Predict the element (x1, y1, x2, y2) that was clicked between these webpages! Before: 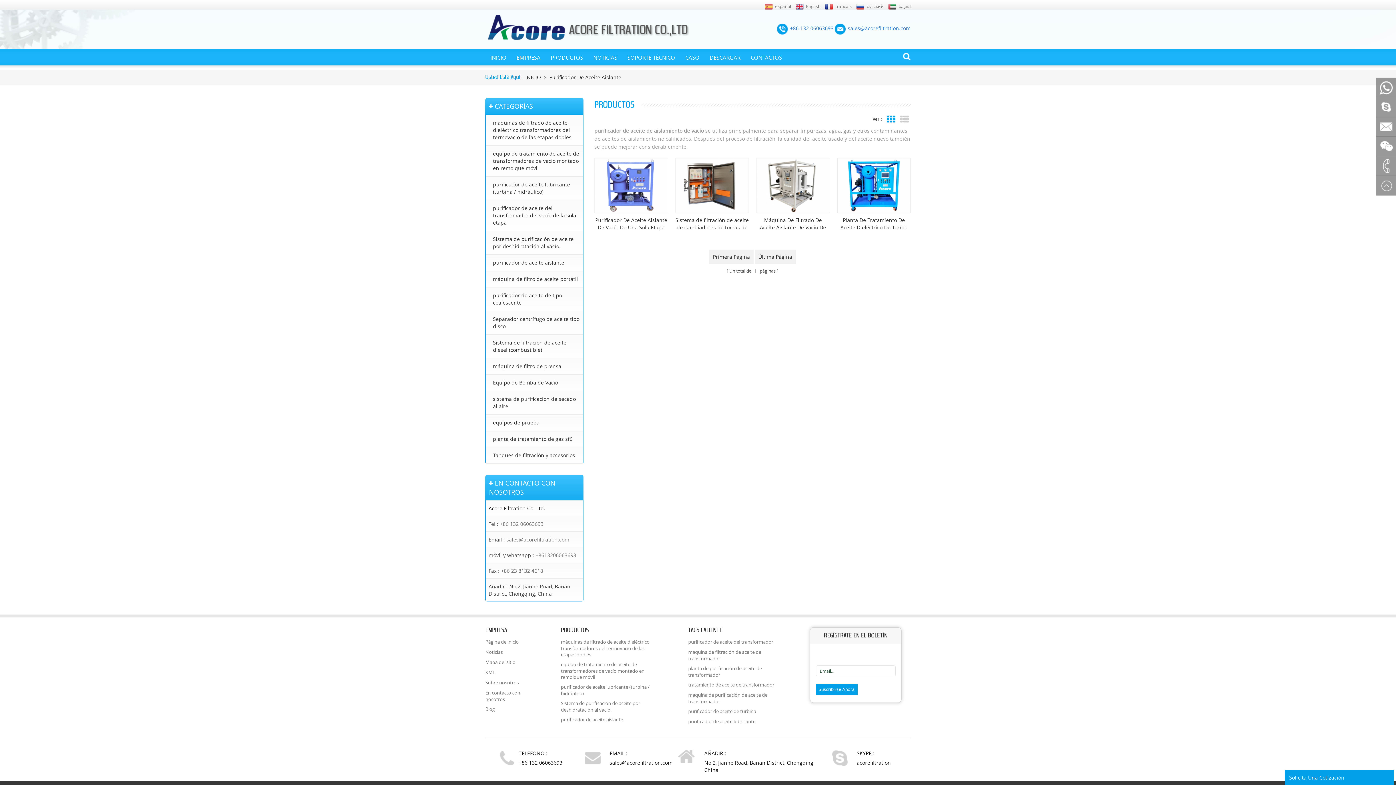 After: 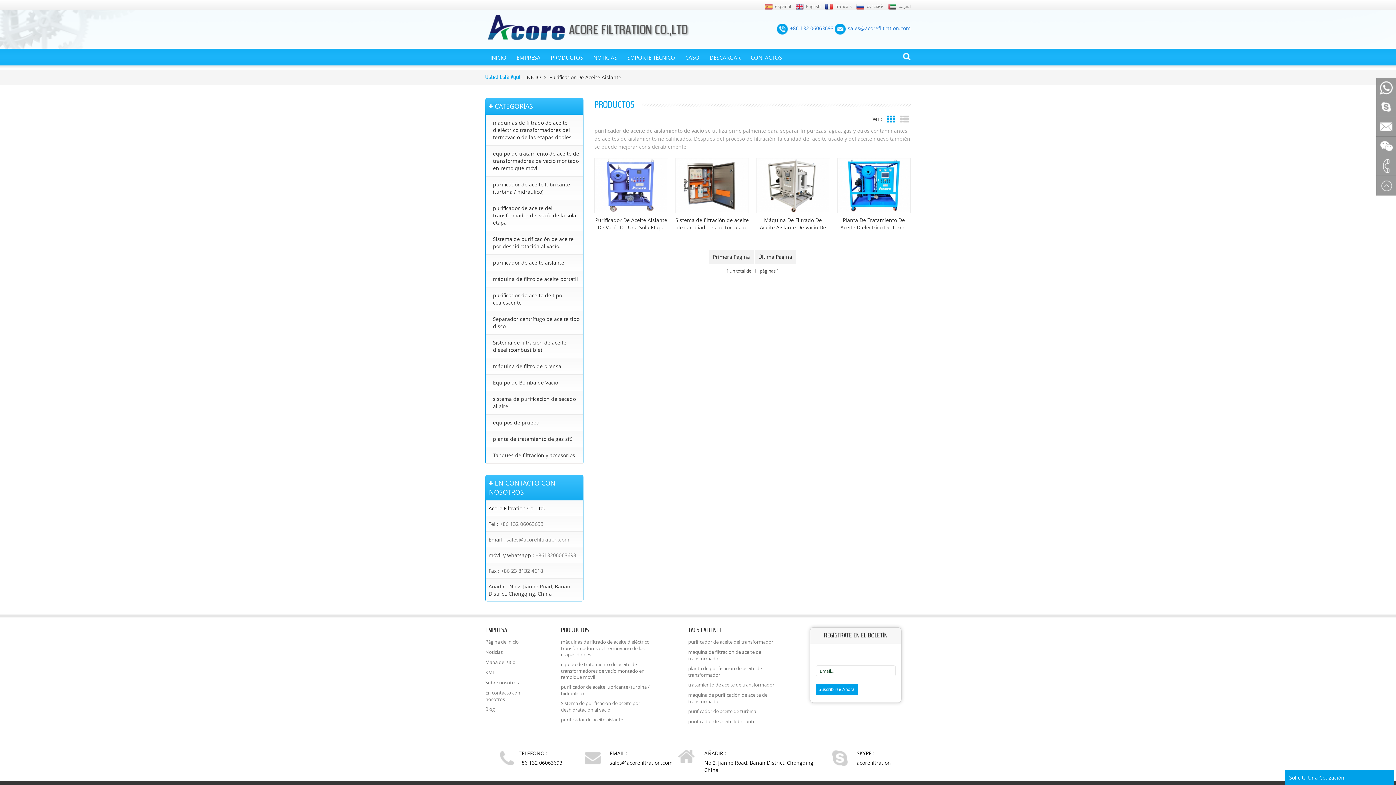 Action: bbox: (709, 249, 753, 264) label: Primera Página